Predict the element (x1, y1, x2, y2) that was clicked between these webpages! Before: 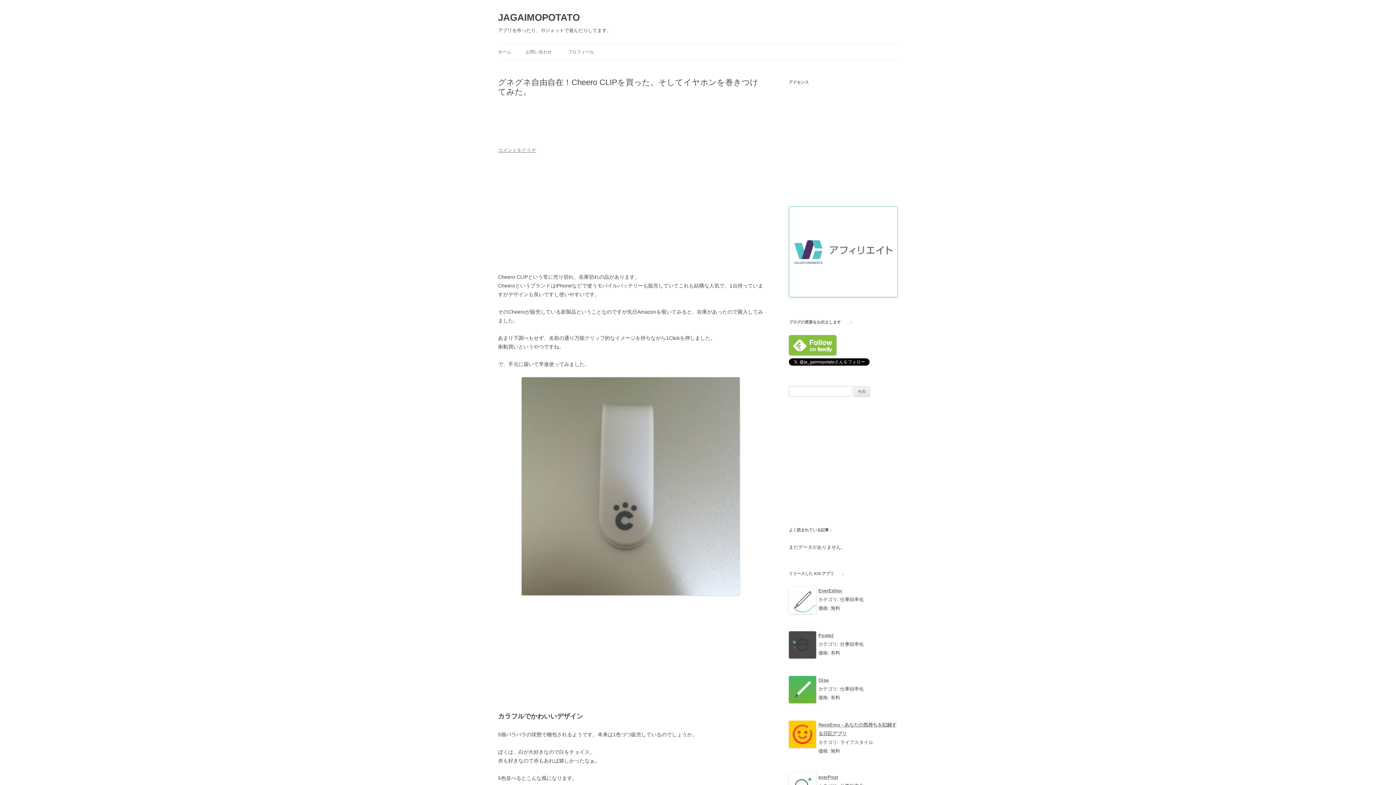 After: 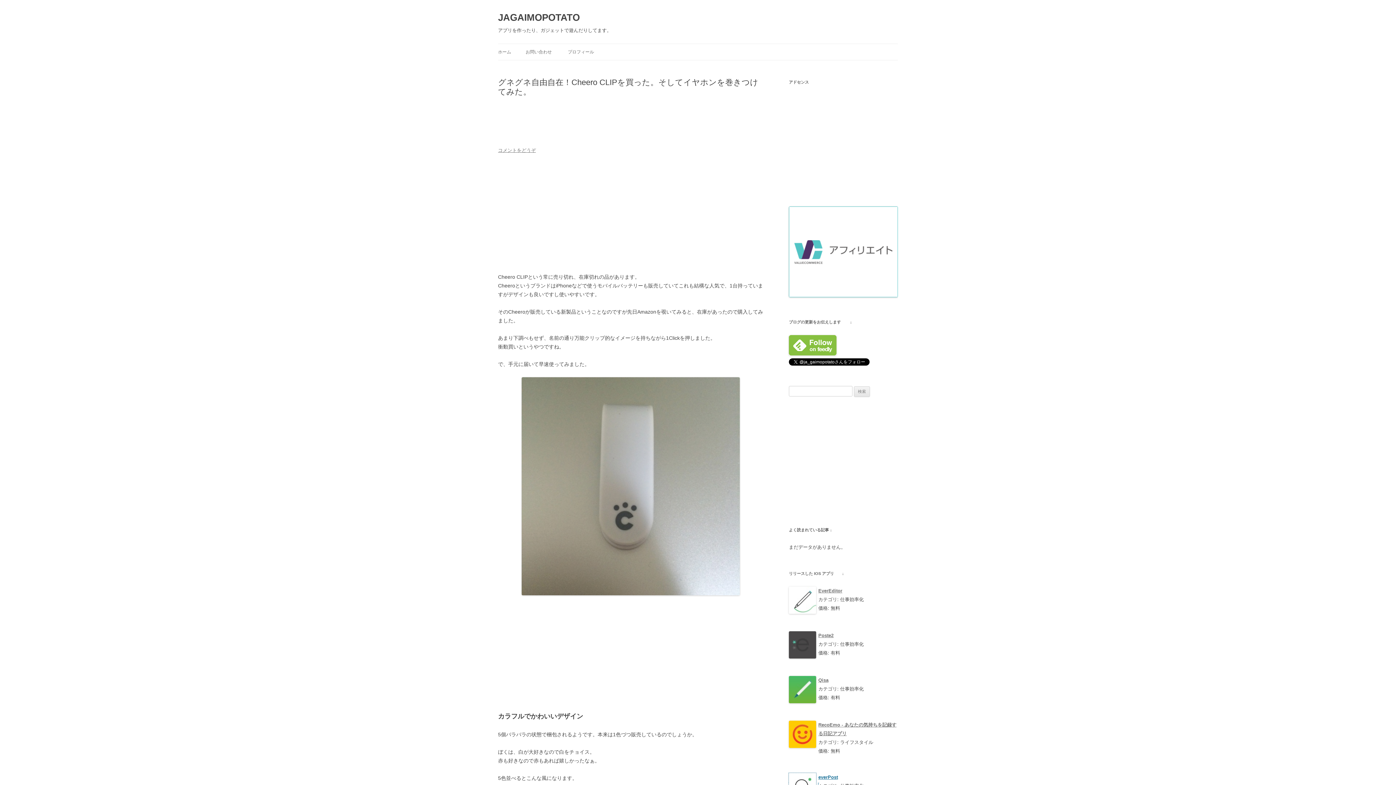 Action: bbox: (789, 773, 898, 782) label: everPost
